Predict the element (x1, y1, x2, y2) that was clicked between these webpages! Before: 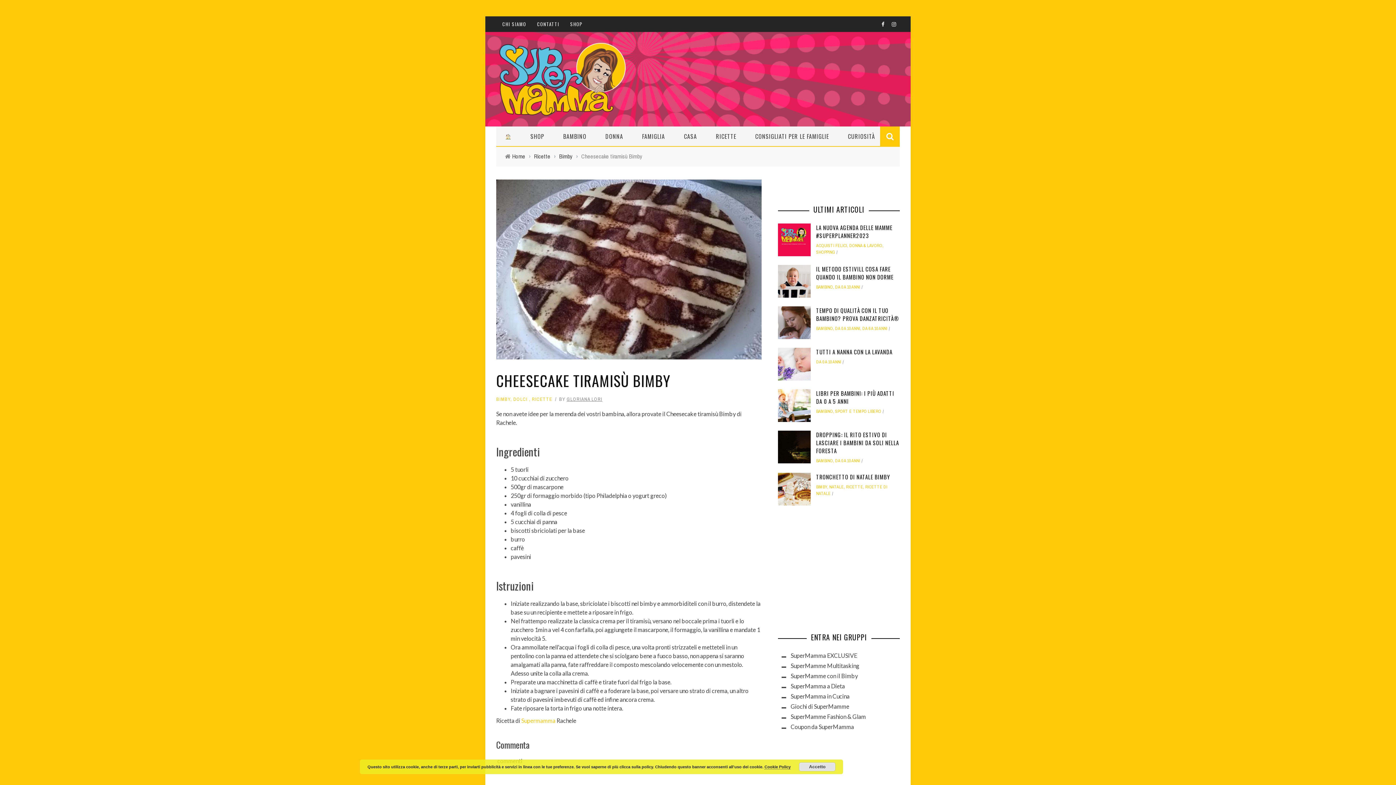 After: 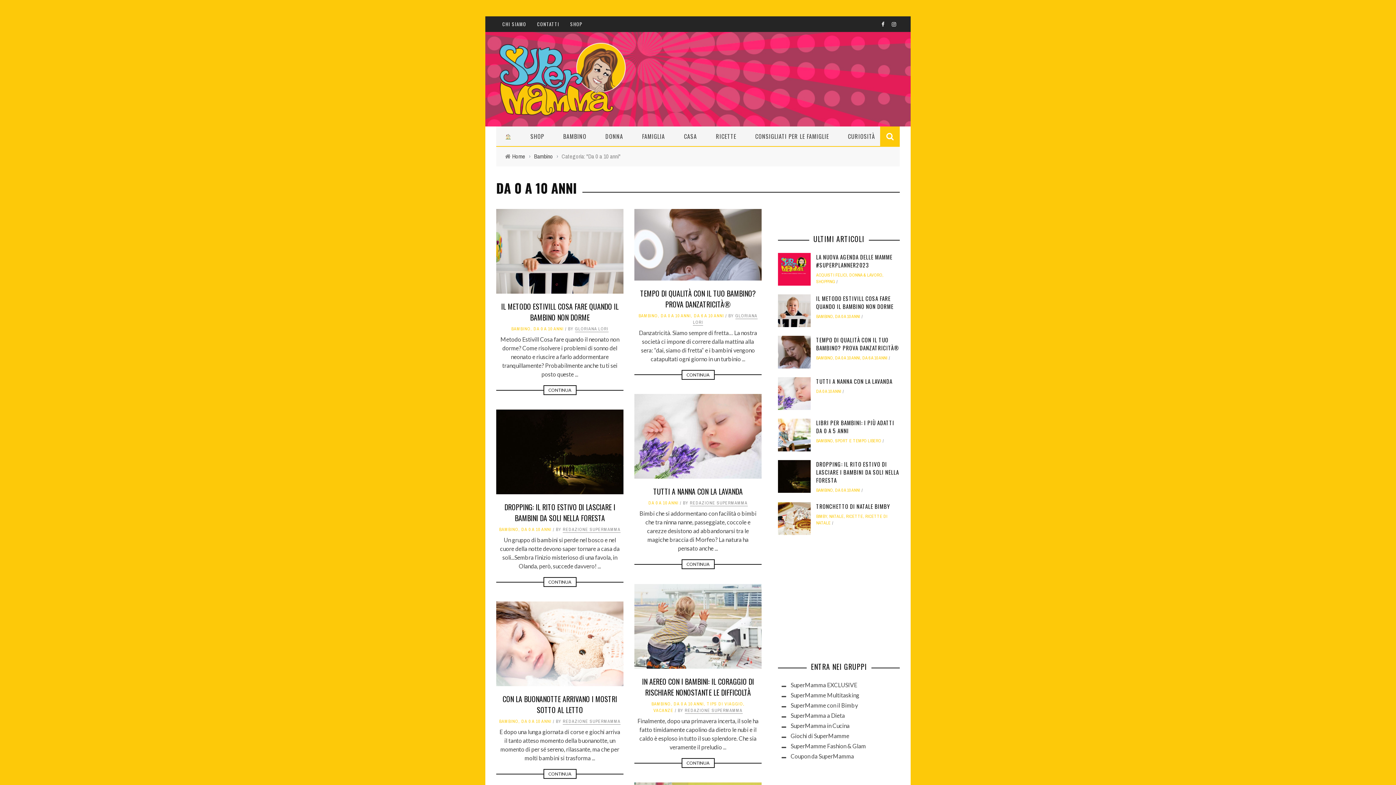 Action: bbox: (816, 359, 841, 365) label: DA 0 A 10 ANNI